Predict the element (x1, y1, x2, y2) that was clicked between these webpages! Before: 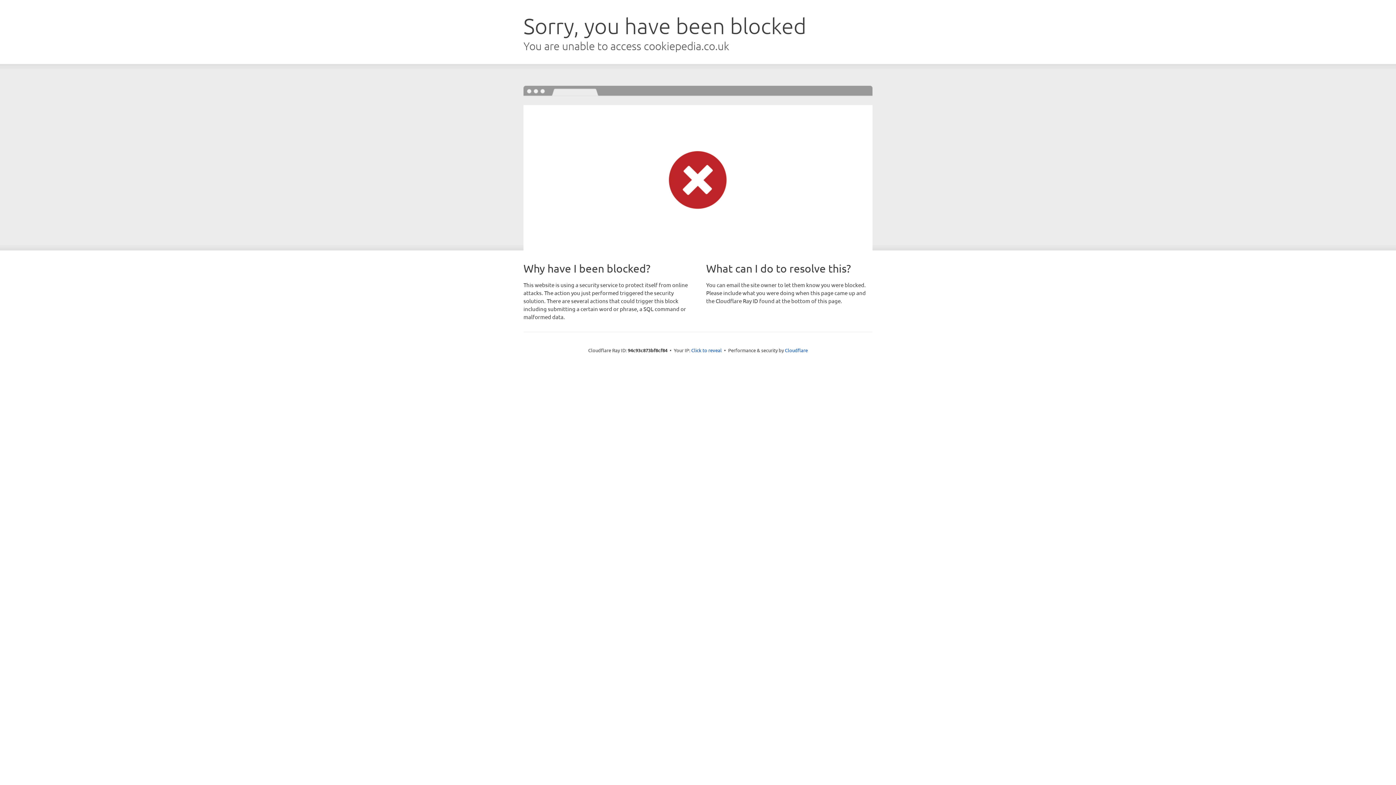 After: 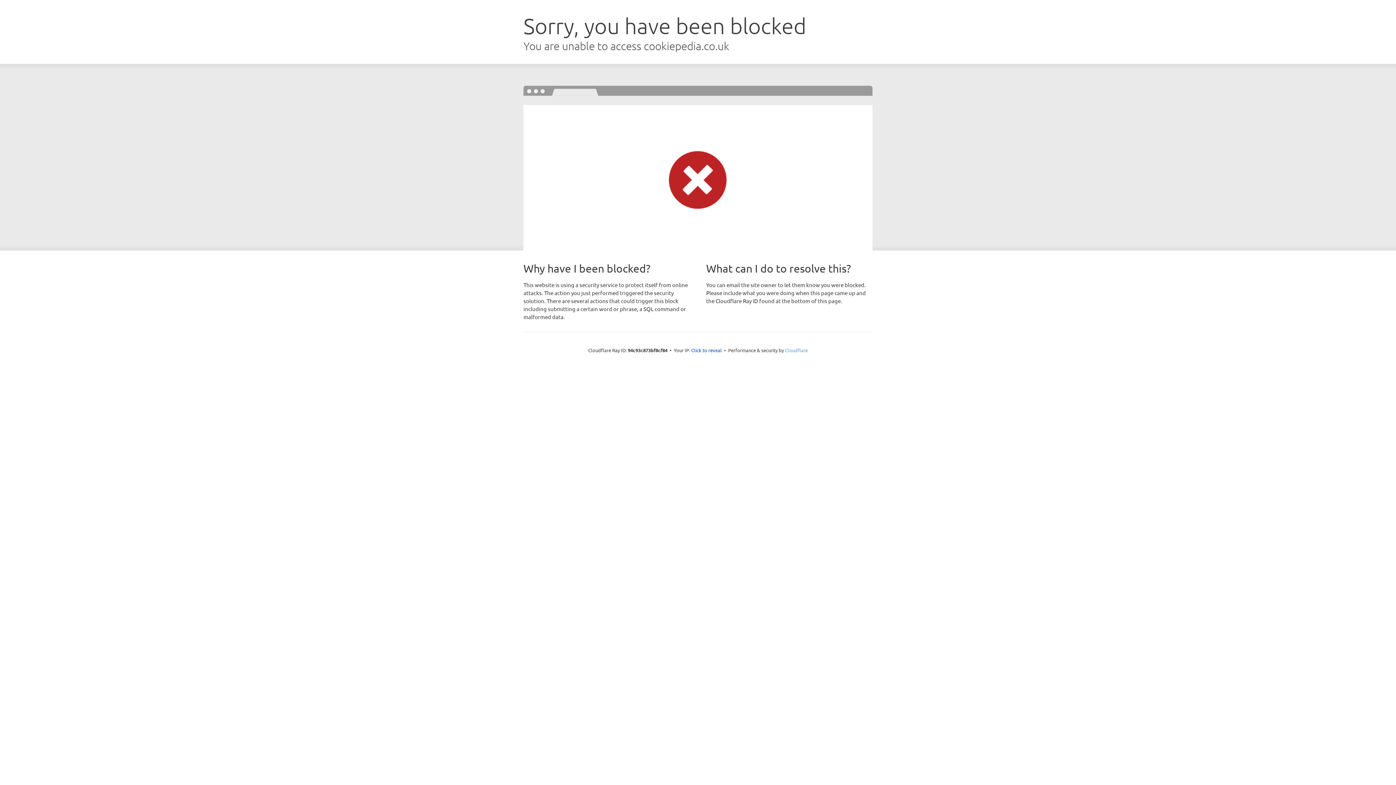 Action: label: Cloudflare bbox: (785, 347, 808, 353)